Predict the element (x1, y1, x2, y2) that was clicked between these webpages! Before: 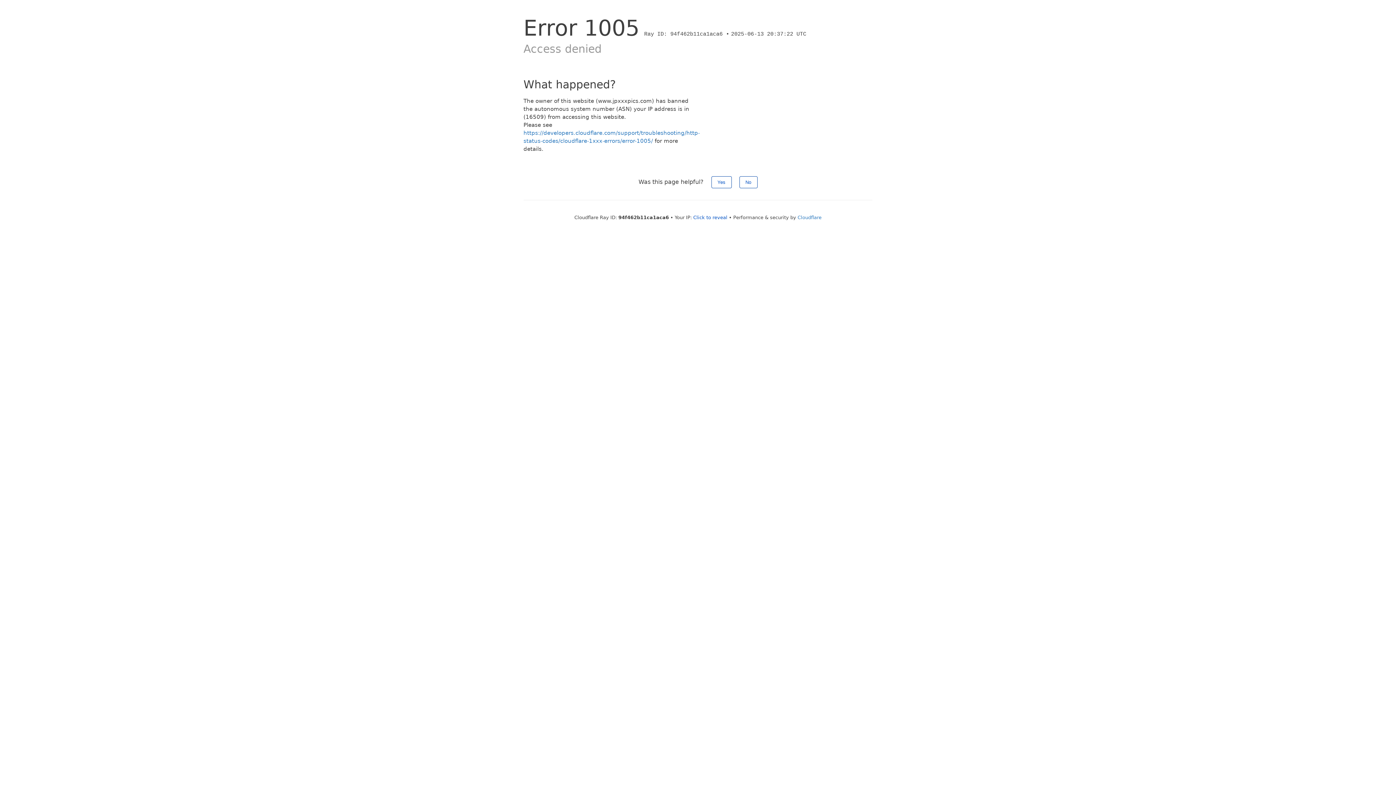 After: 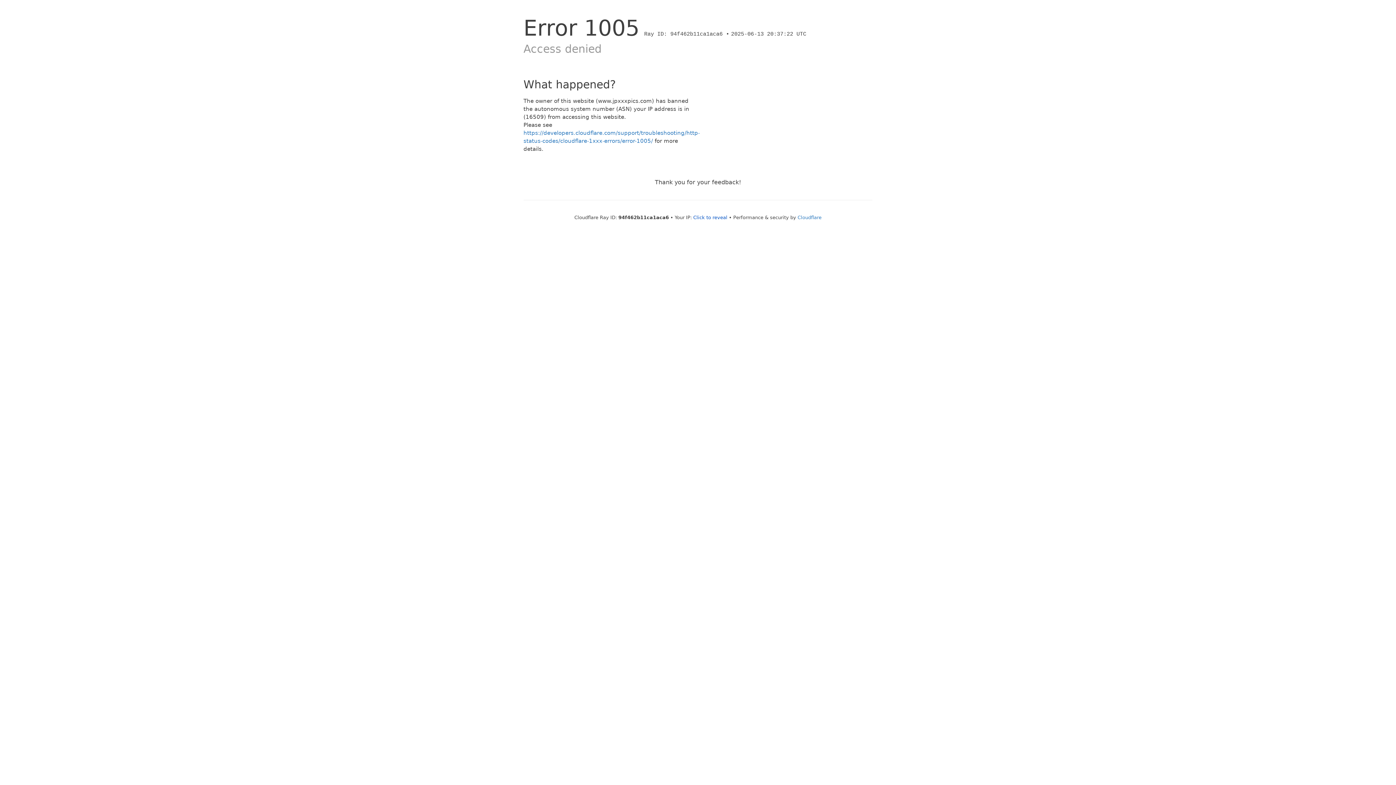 Action: bbox: (739, 176, 757, 188) label: No